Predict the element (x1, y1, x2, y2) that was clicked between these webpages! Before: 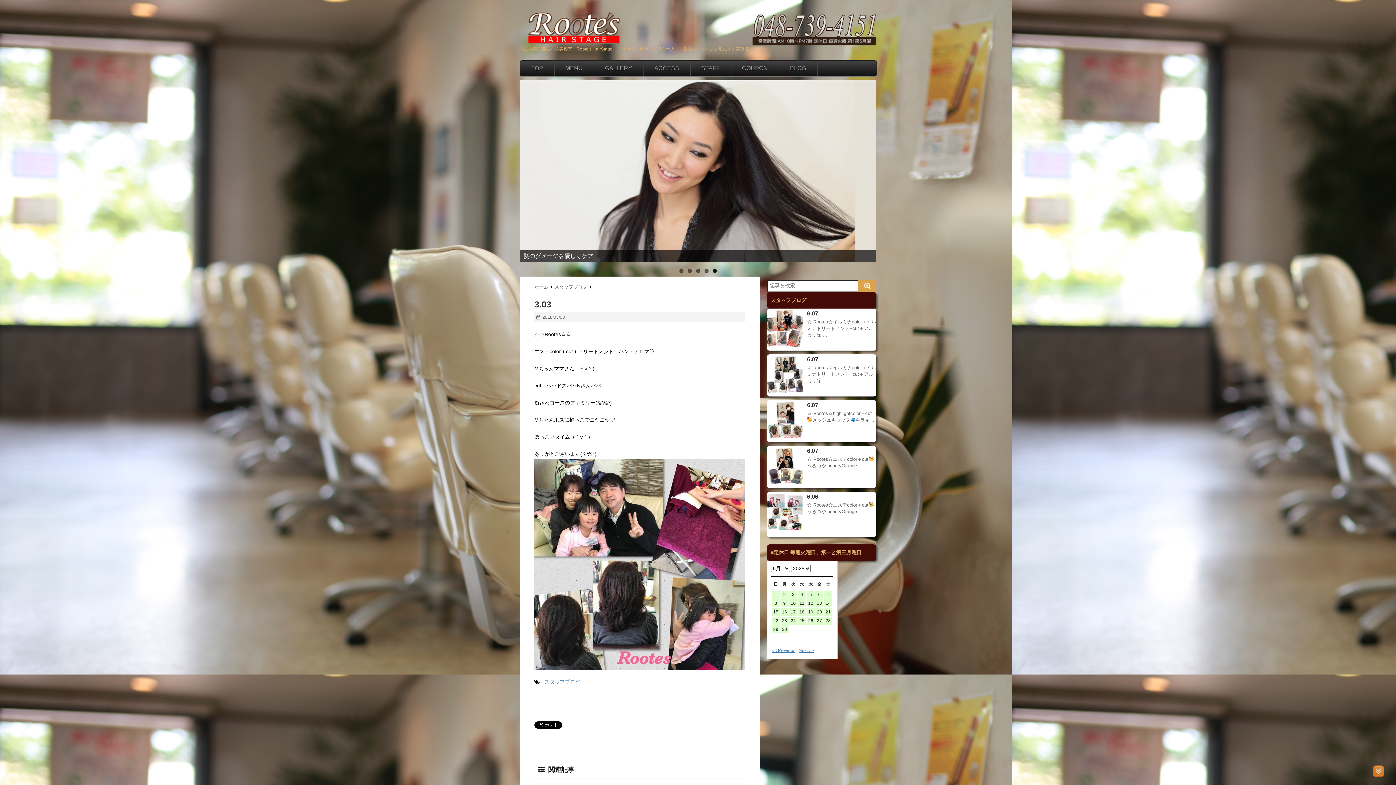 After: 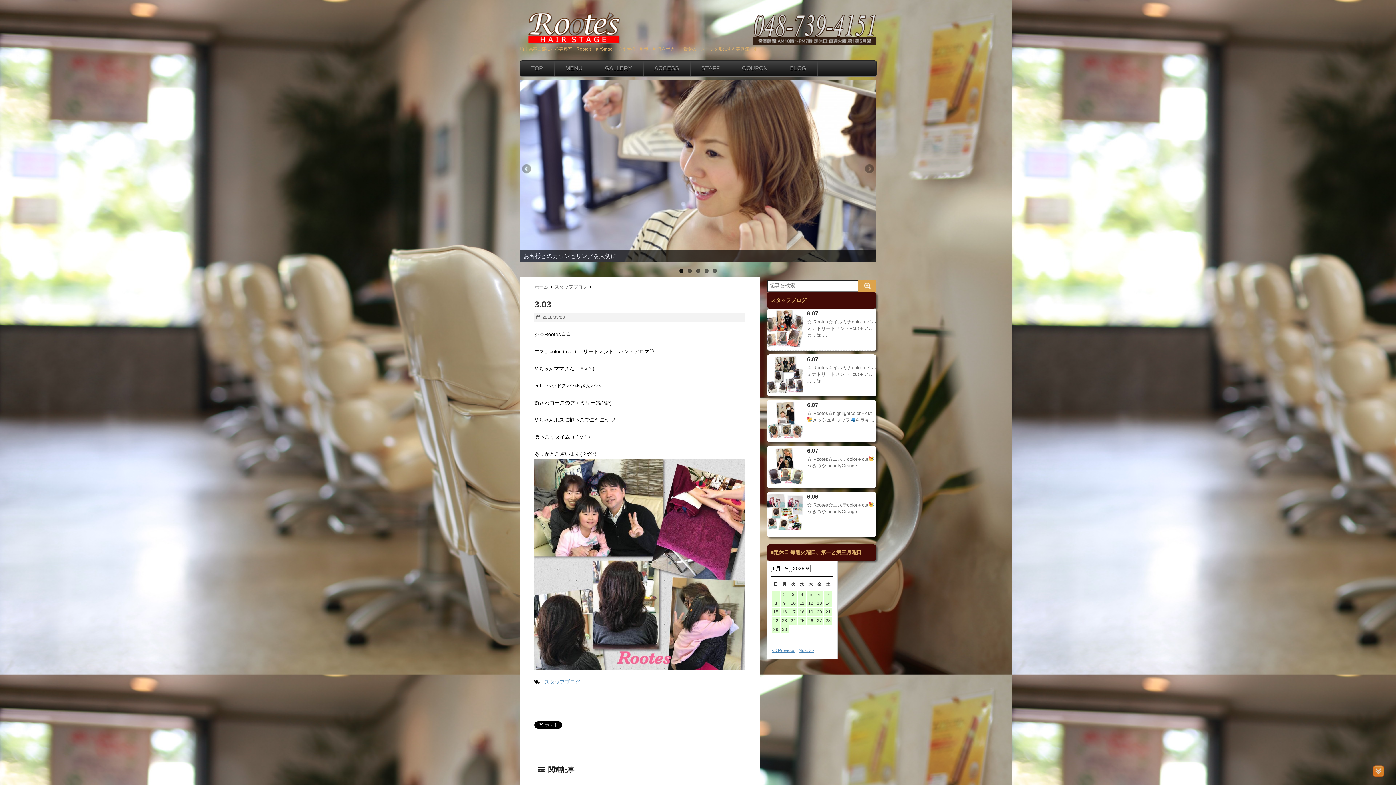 Action: bbox: (679, 269, 683, 273) label: 1